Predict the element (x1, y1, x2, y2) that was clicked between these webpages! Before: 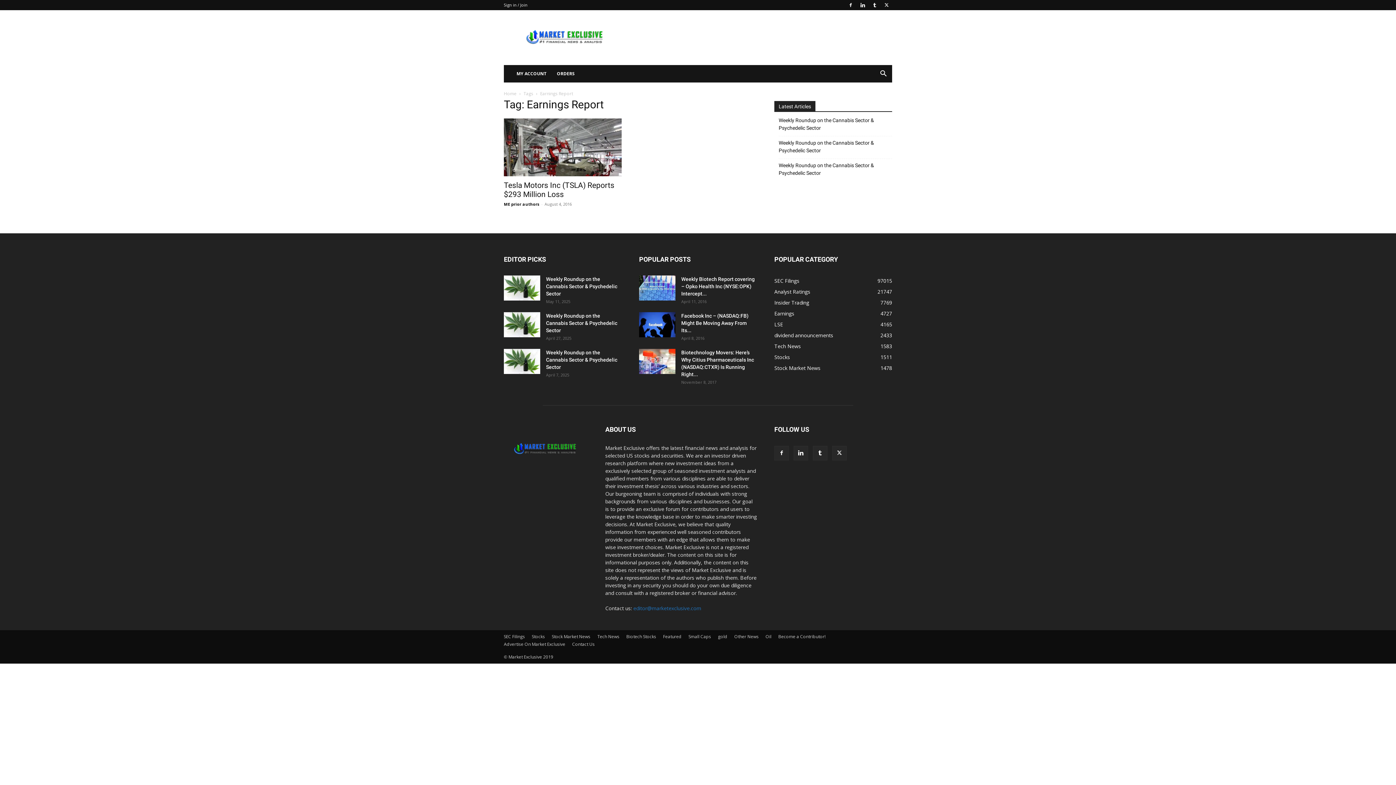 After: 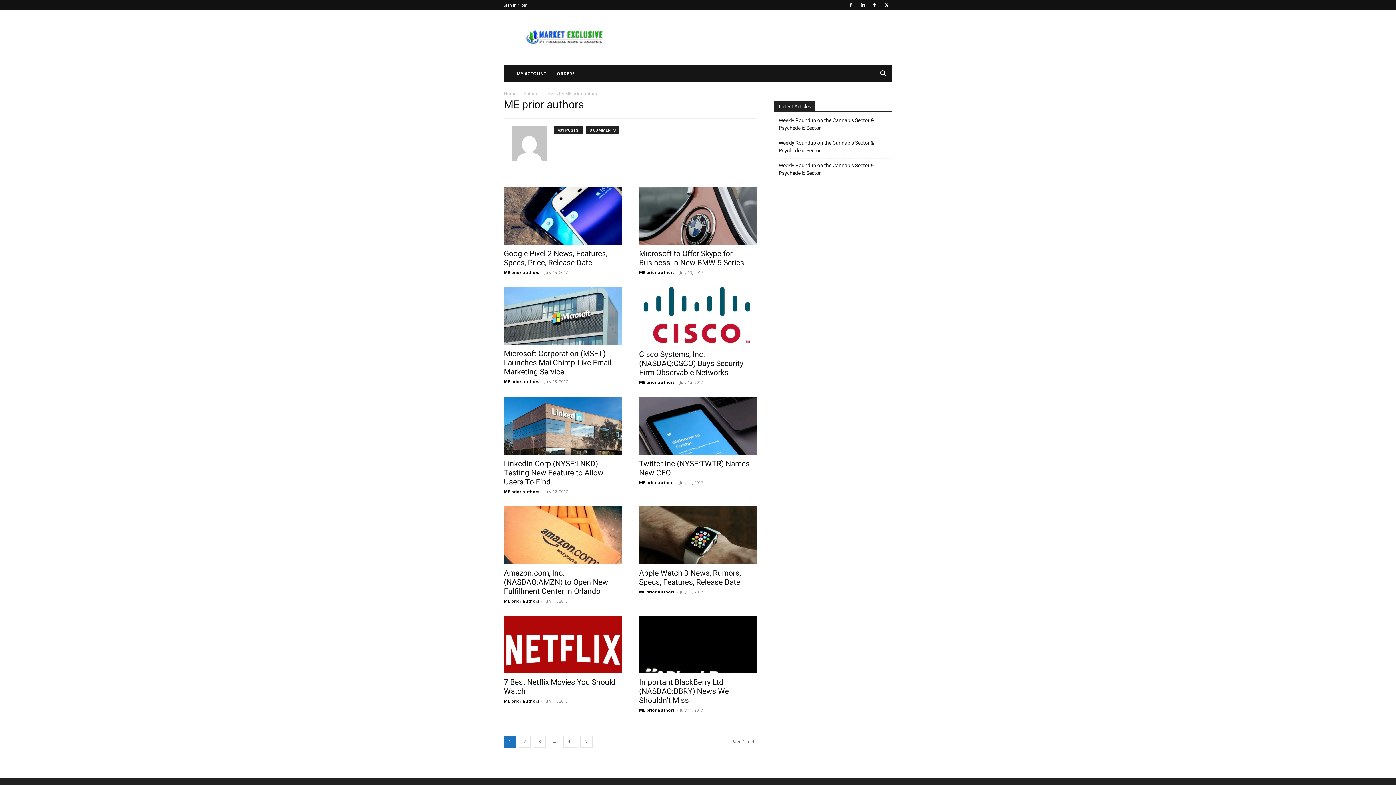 Action: bbox: (504, 201, 539, 206) label: ME prior authors